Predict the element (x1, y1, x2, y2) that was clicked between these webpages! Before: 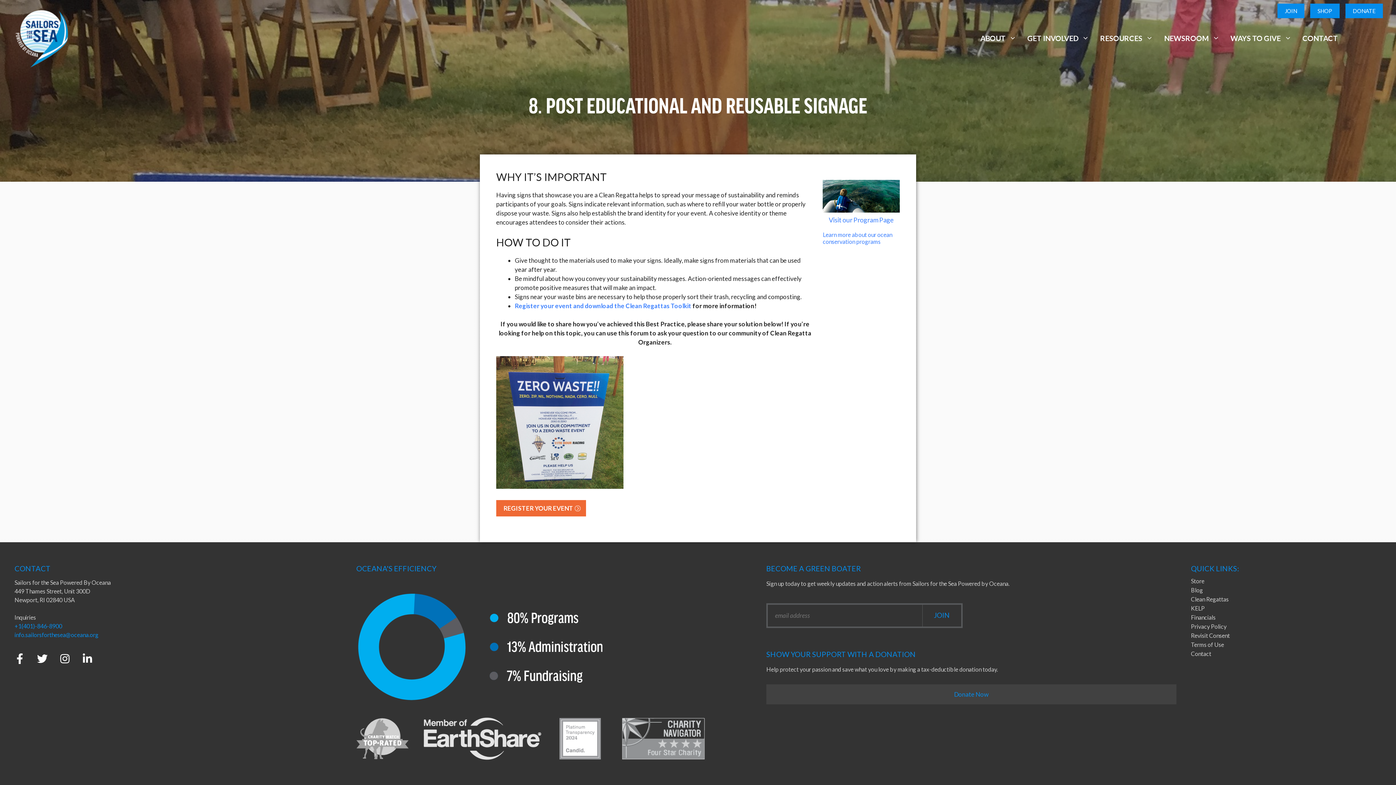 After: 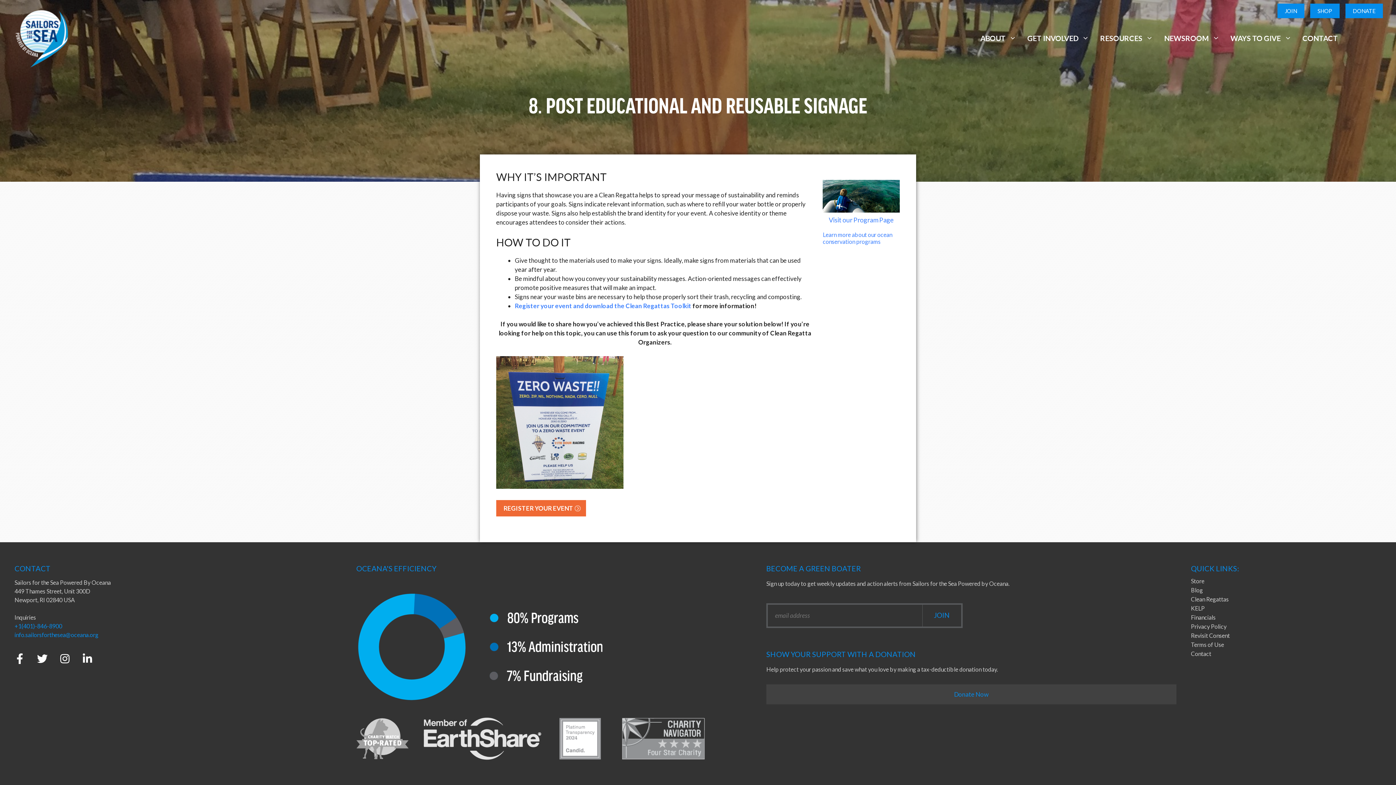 Action: bbox: (29, 648, 51, 669)